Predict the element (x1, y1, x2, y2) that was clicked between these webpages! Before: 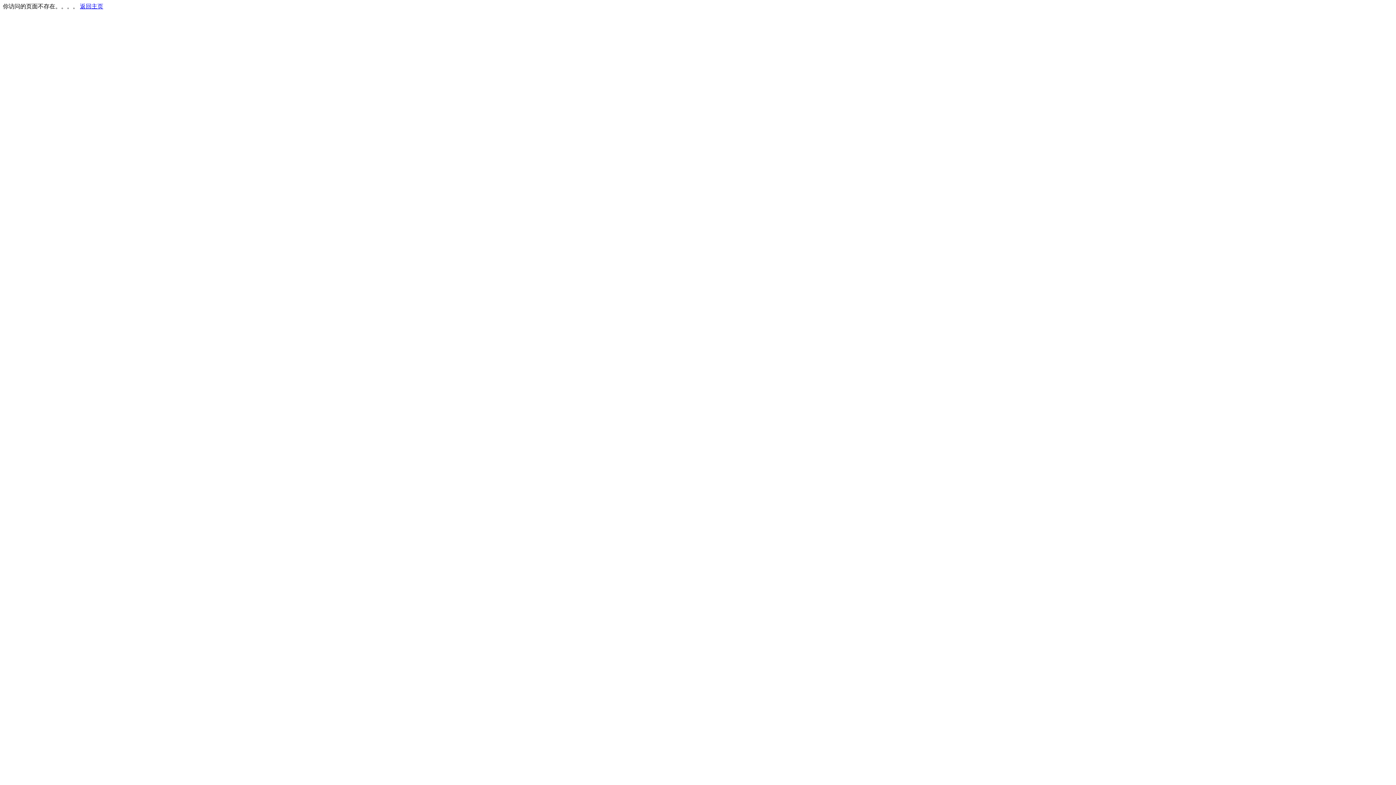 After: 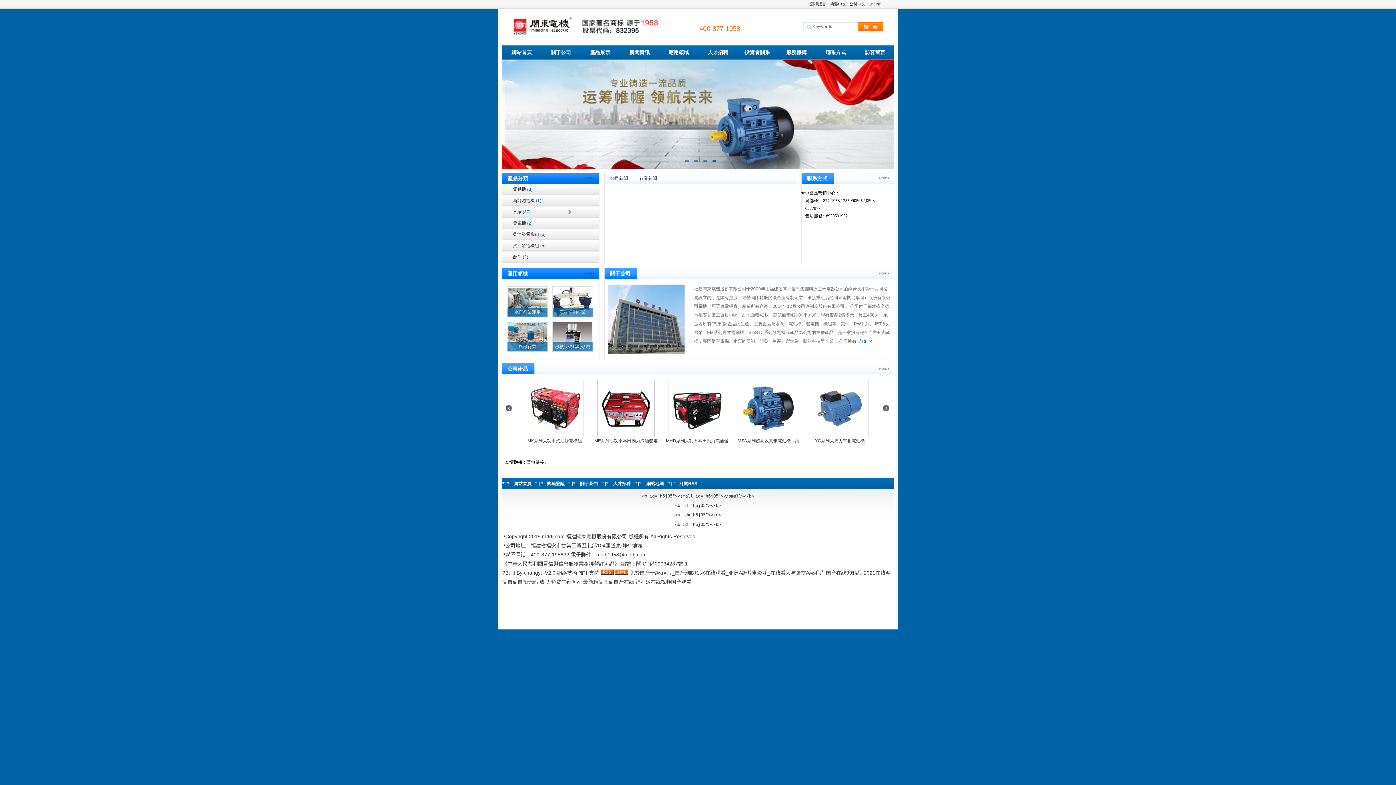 Action: bbox: (80, 3, 103, 9) label: 返回主页